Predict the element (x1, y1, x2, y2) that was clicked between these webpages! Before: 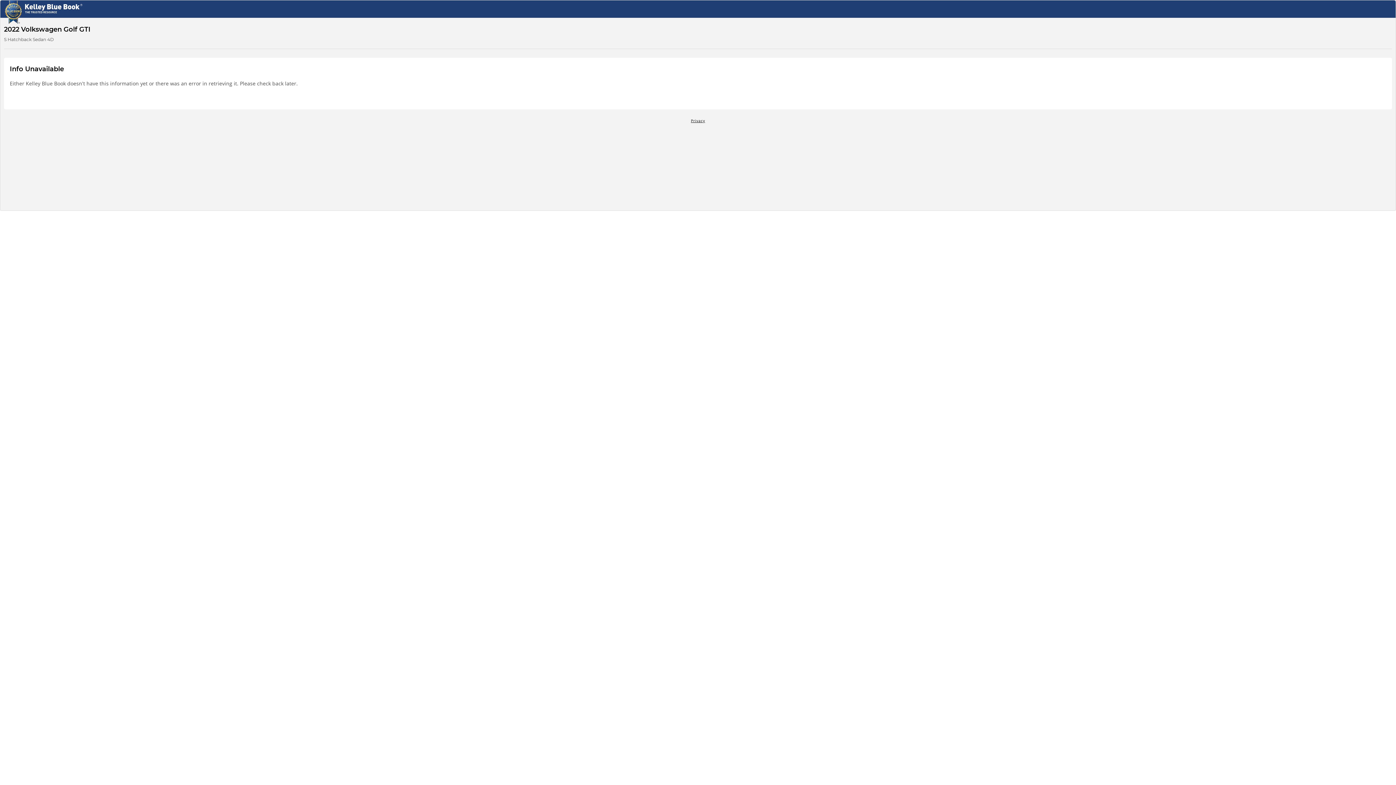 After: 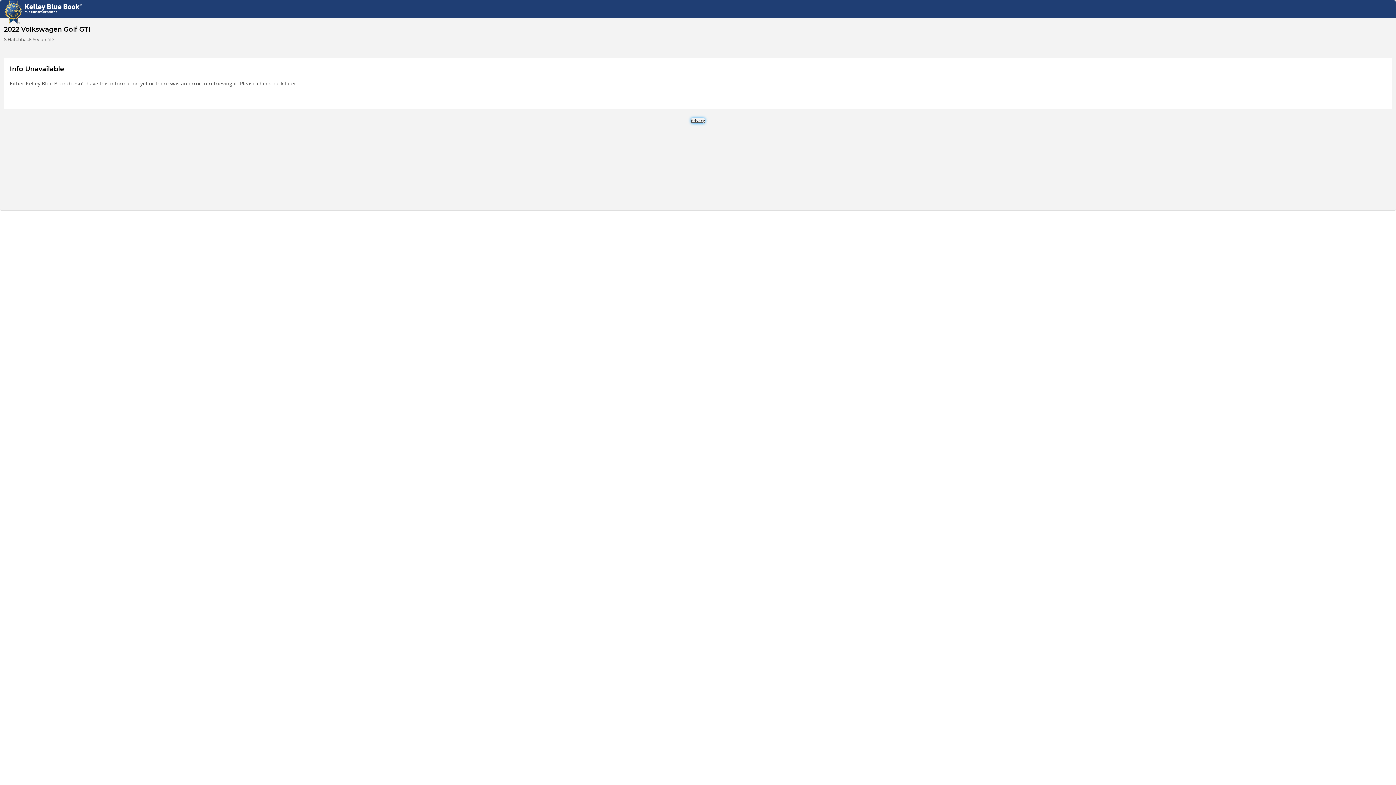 Action: label: Privacy bbox: (691, 118, 705, 123)